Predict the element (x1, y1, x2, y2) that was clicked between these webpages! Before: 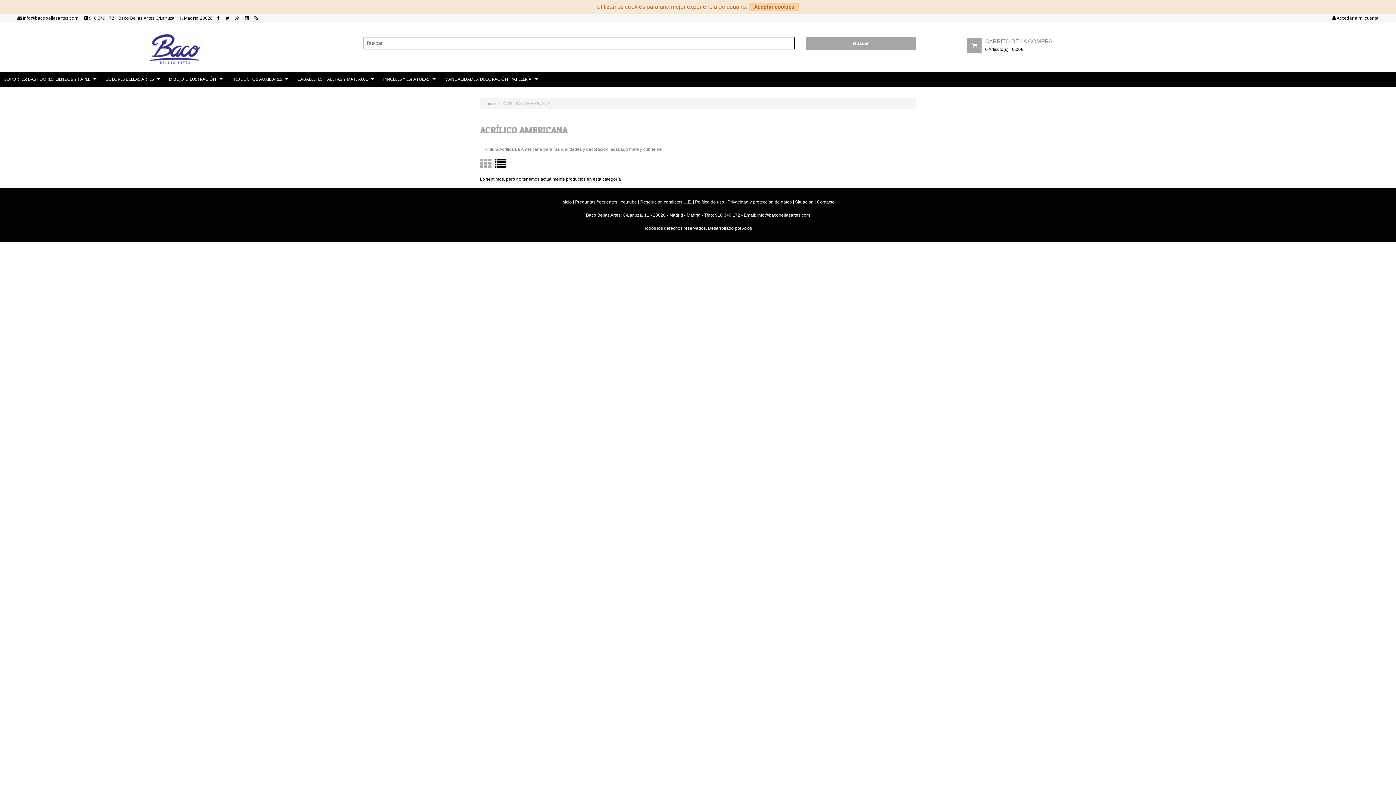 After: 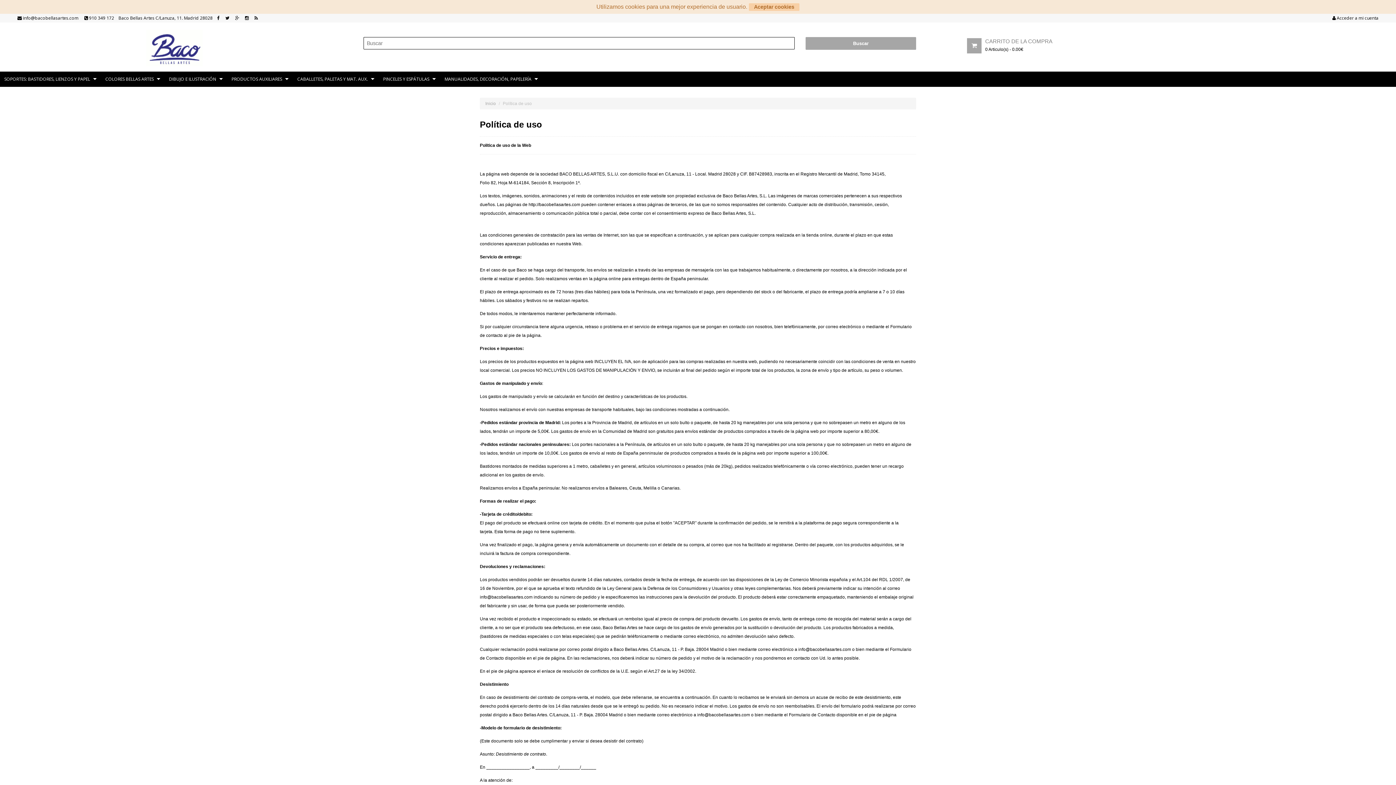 Action: label: Política de uso bbox: (695, 199, 724, 204)